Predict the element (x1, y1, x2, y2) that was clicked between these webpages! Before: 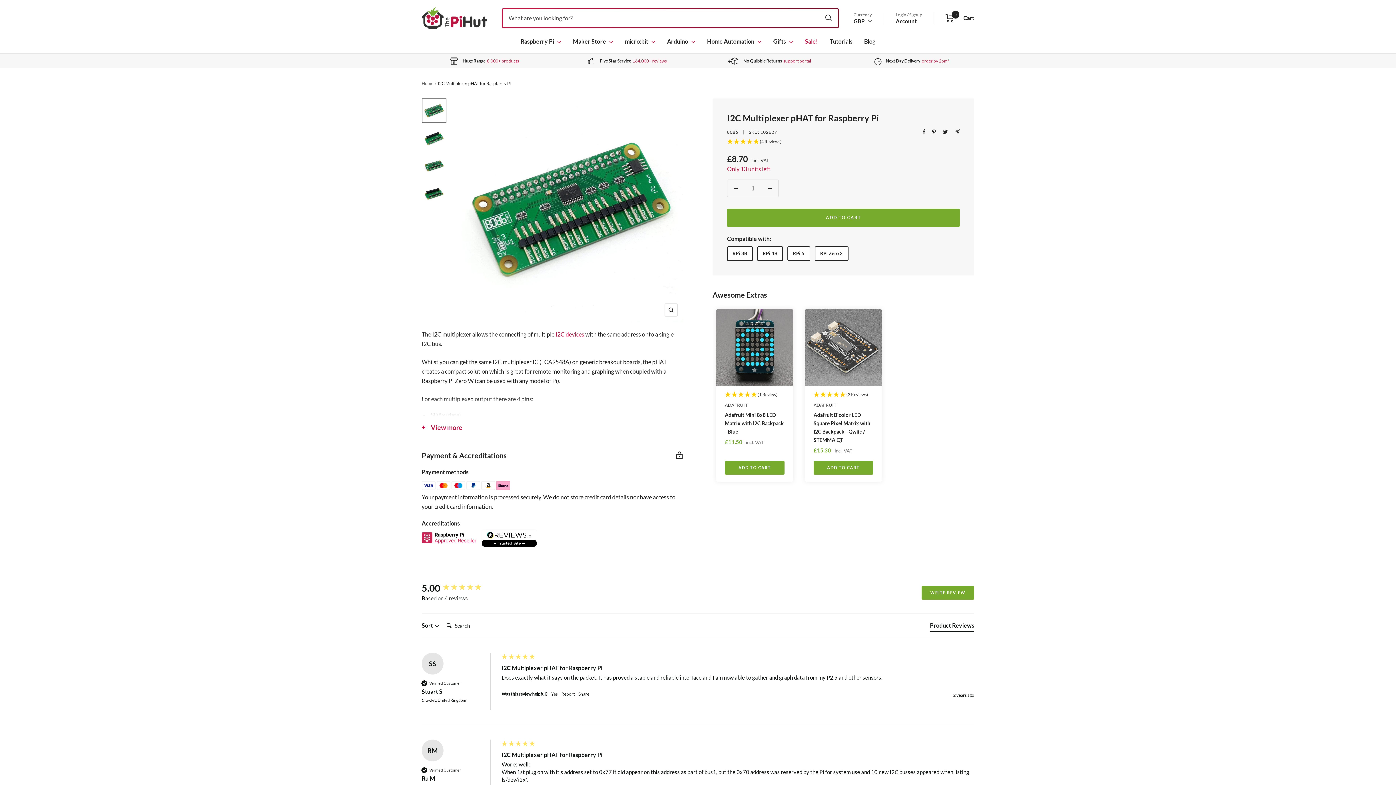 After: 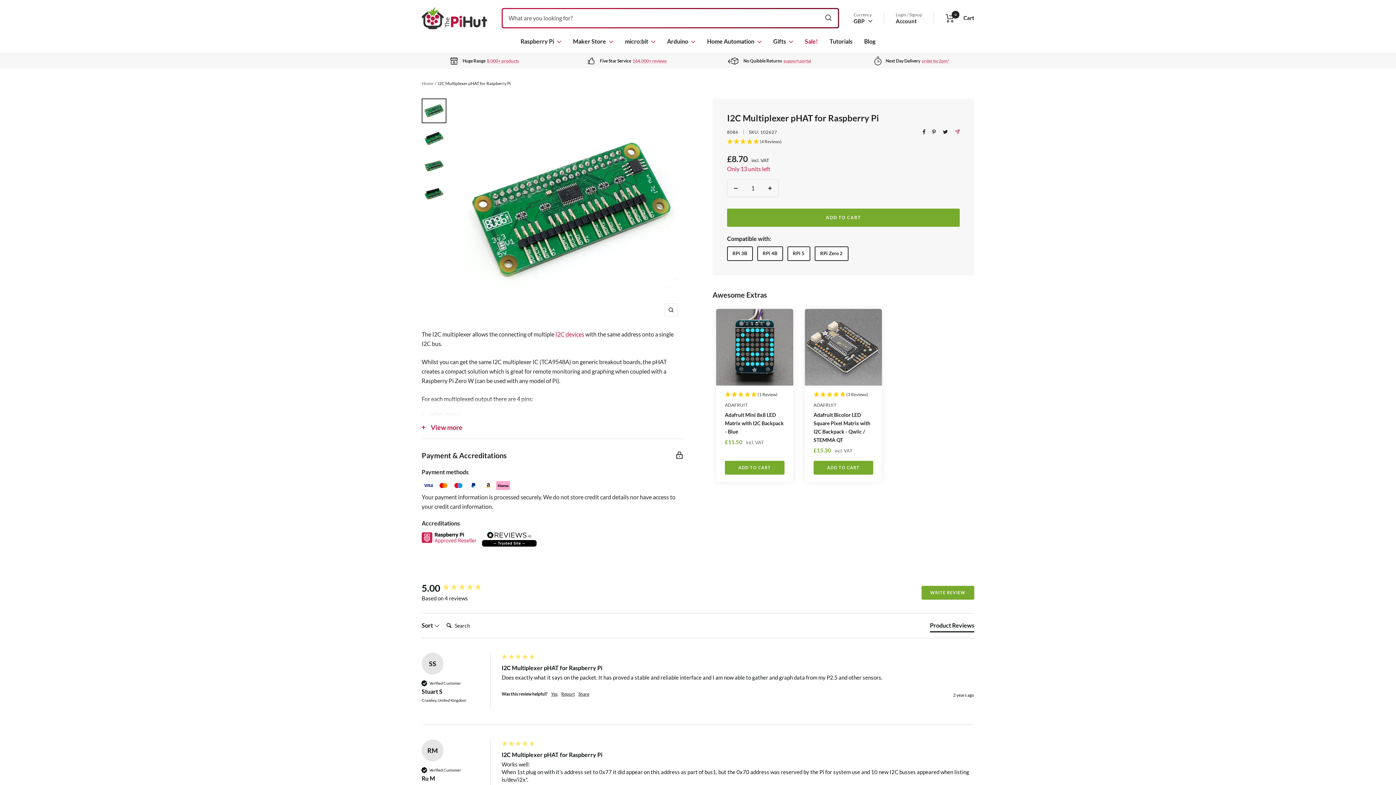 Action: label: Share by e-mail bbox: (955, 129, 960, 134)